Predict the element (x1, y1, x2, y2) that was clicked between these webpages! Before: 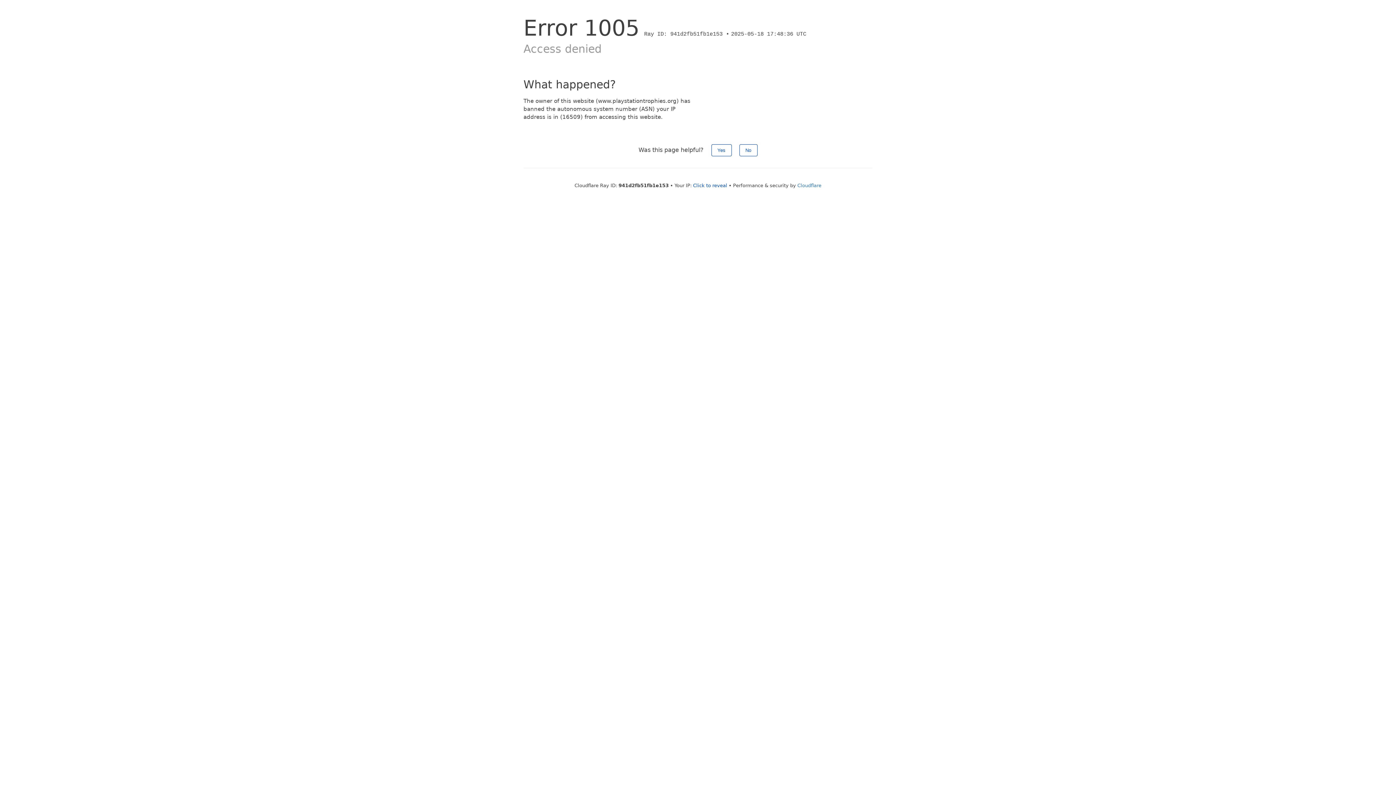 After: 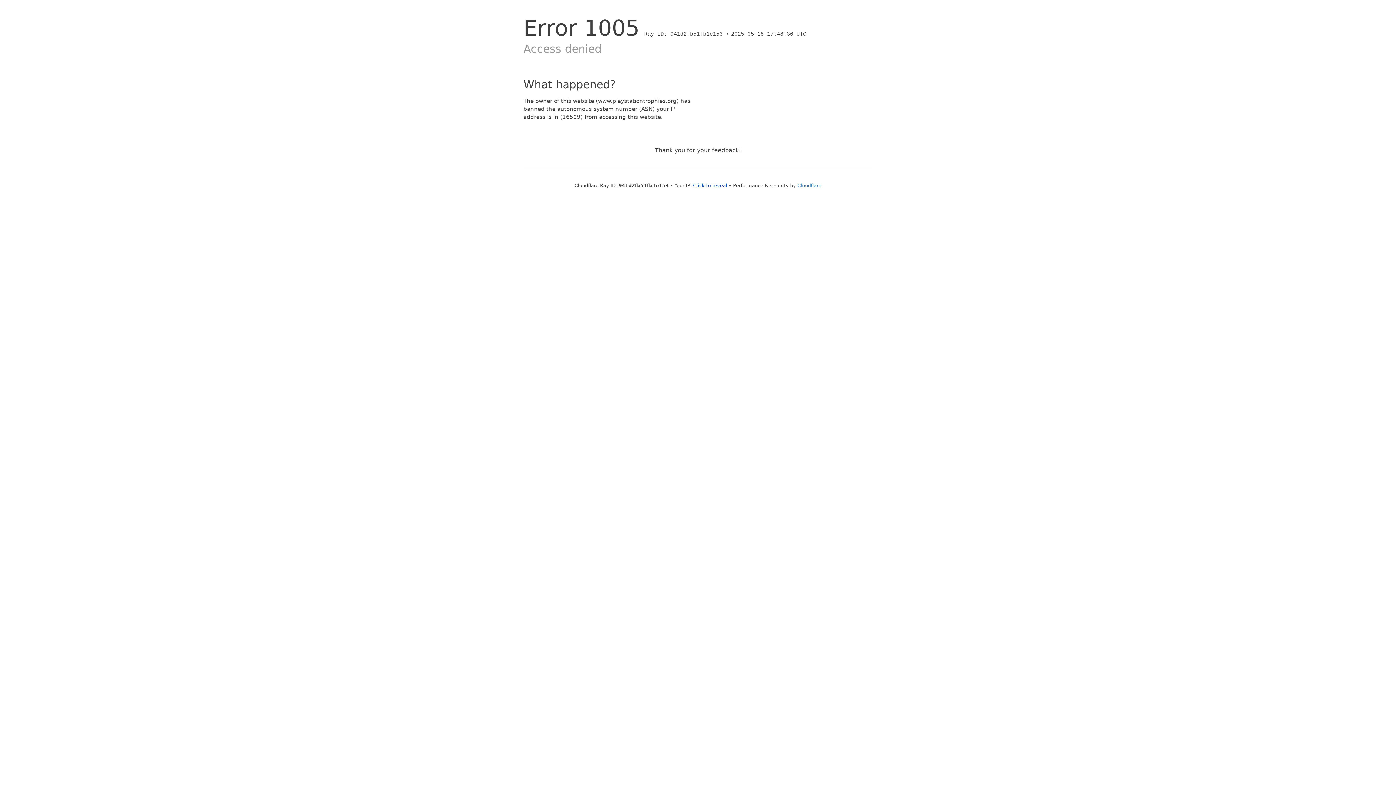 Action: bbox: (739, 144, 757, 156) label: No